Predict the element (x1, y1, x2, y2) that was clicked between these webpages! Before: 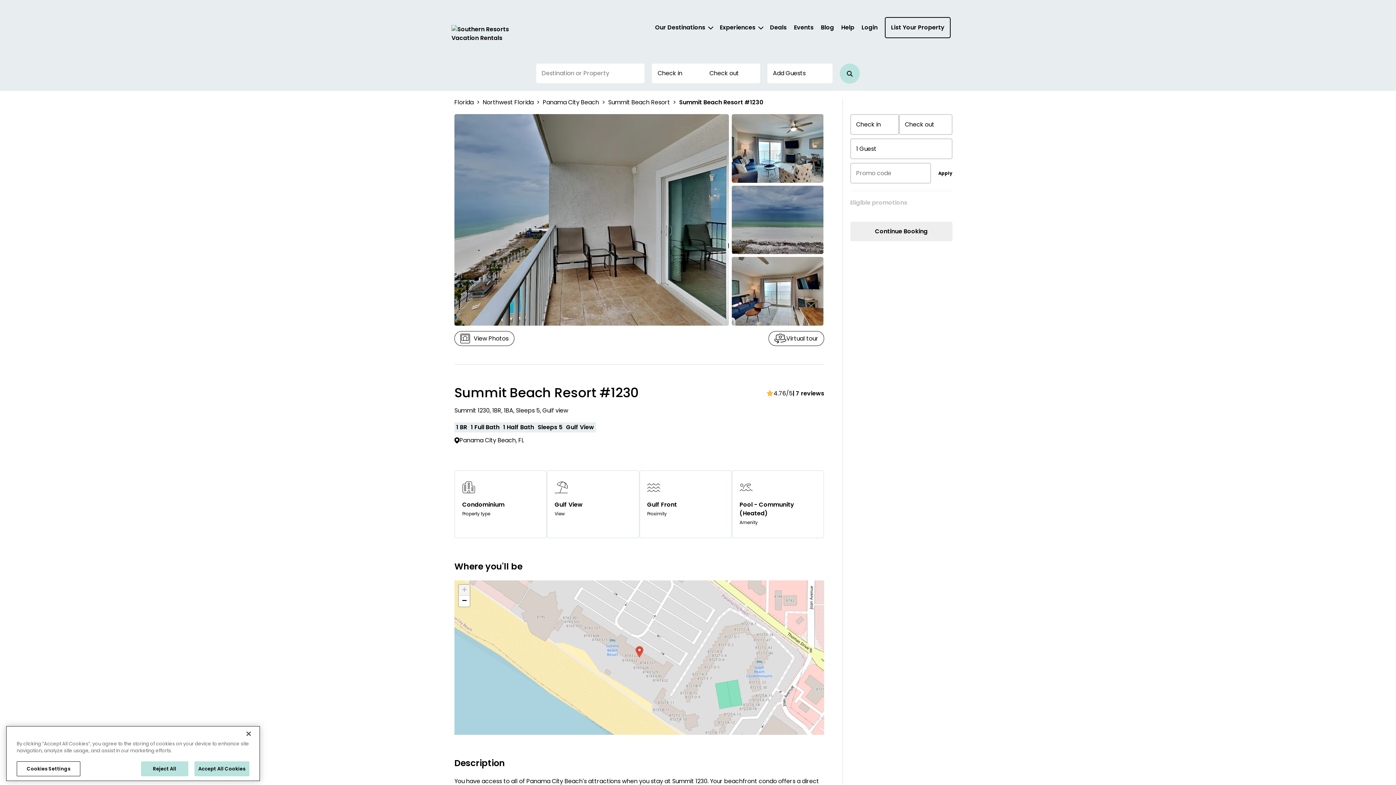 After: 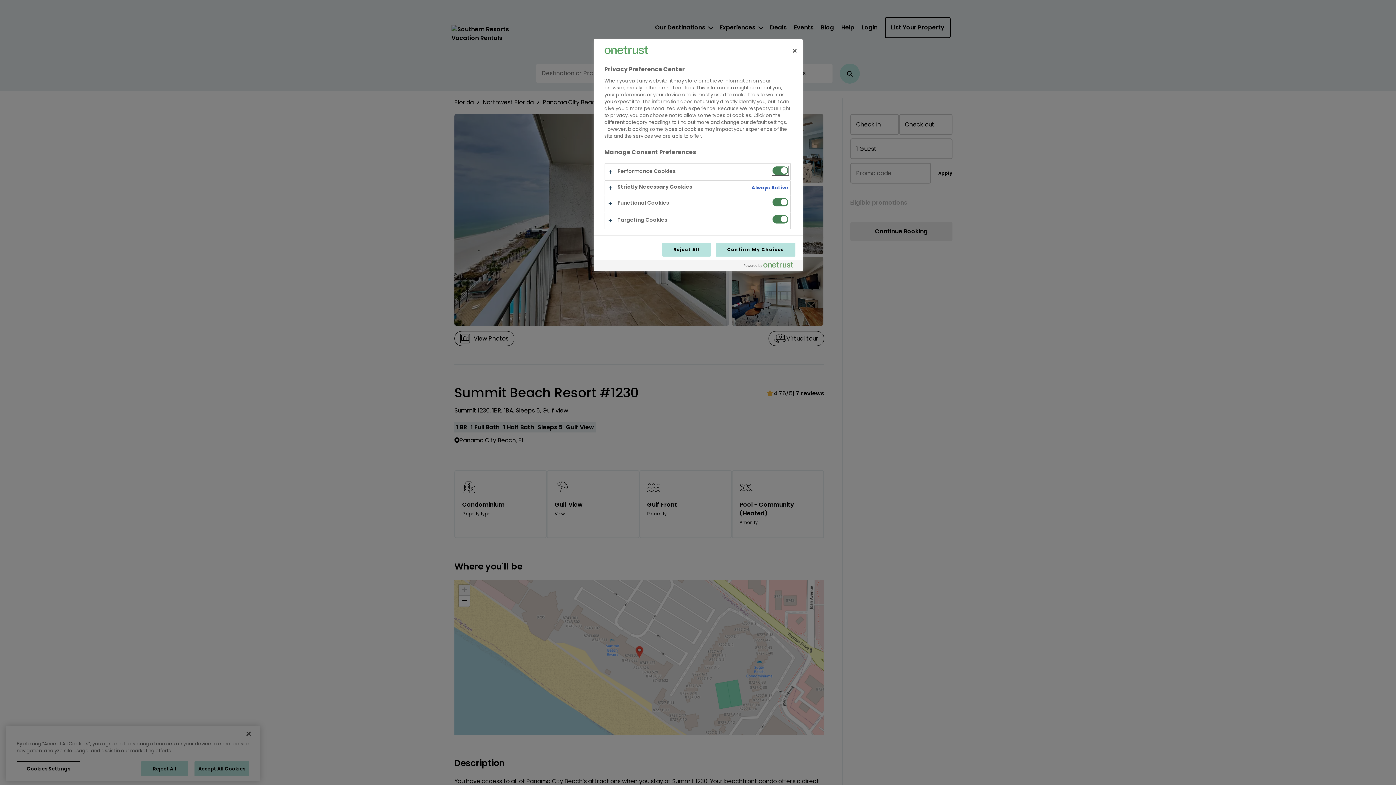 Action: label: Cookies Settings bbox: (16, 761, 80, 776)